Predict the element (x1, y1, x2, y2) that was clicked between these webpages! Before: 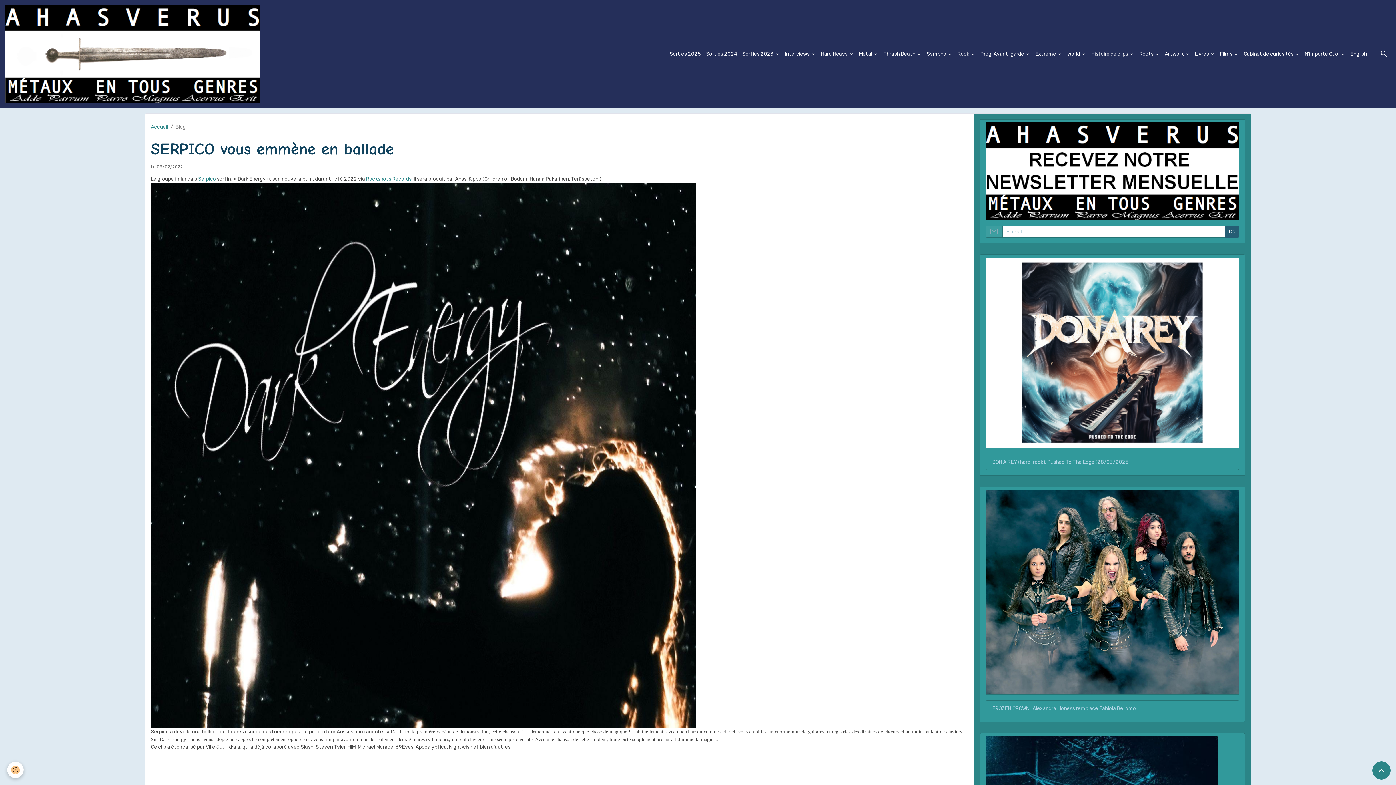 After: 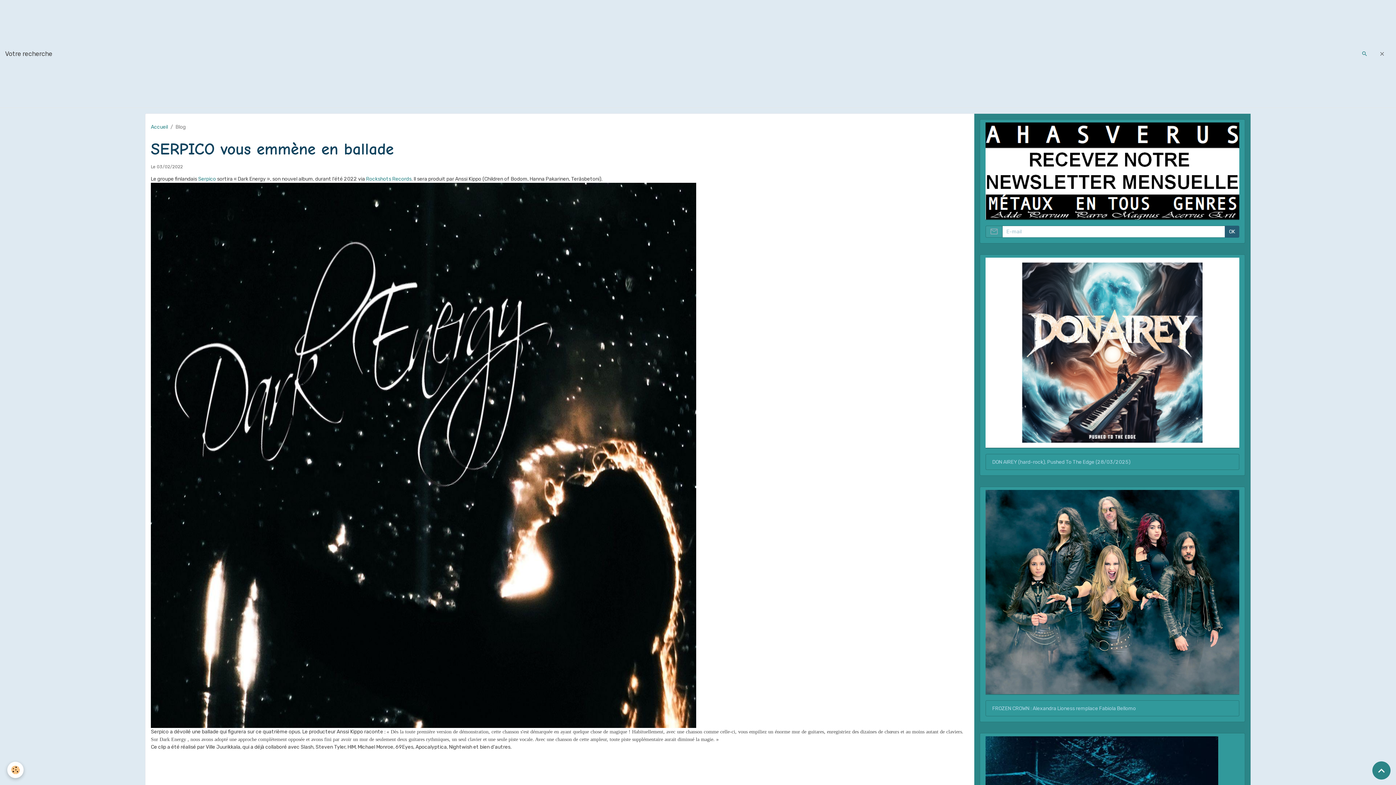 Action: bbox: (1377, 47, 1391, 60)